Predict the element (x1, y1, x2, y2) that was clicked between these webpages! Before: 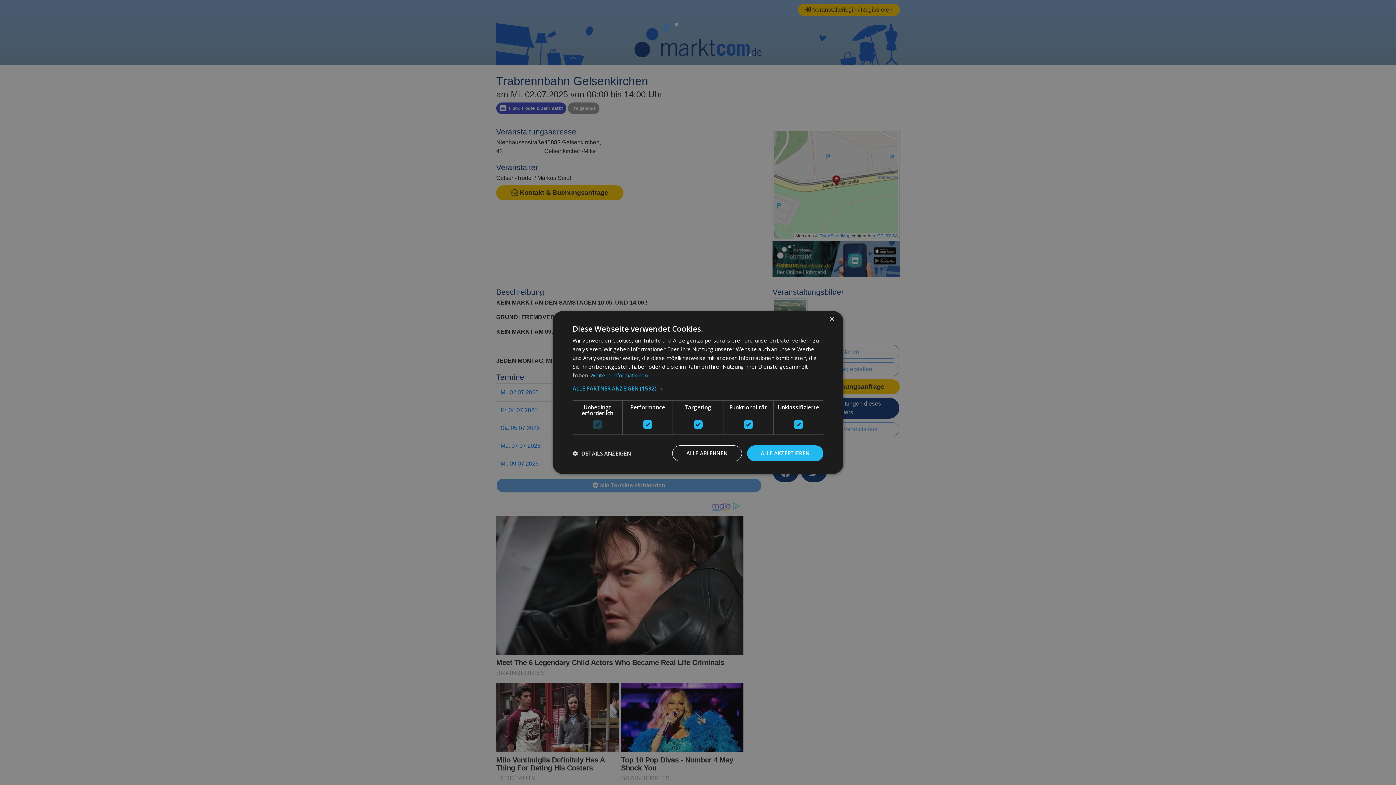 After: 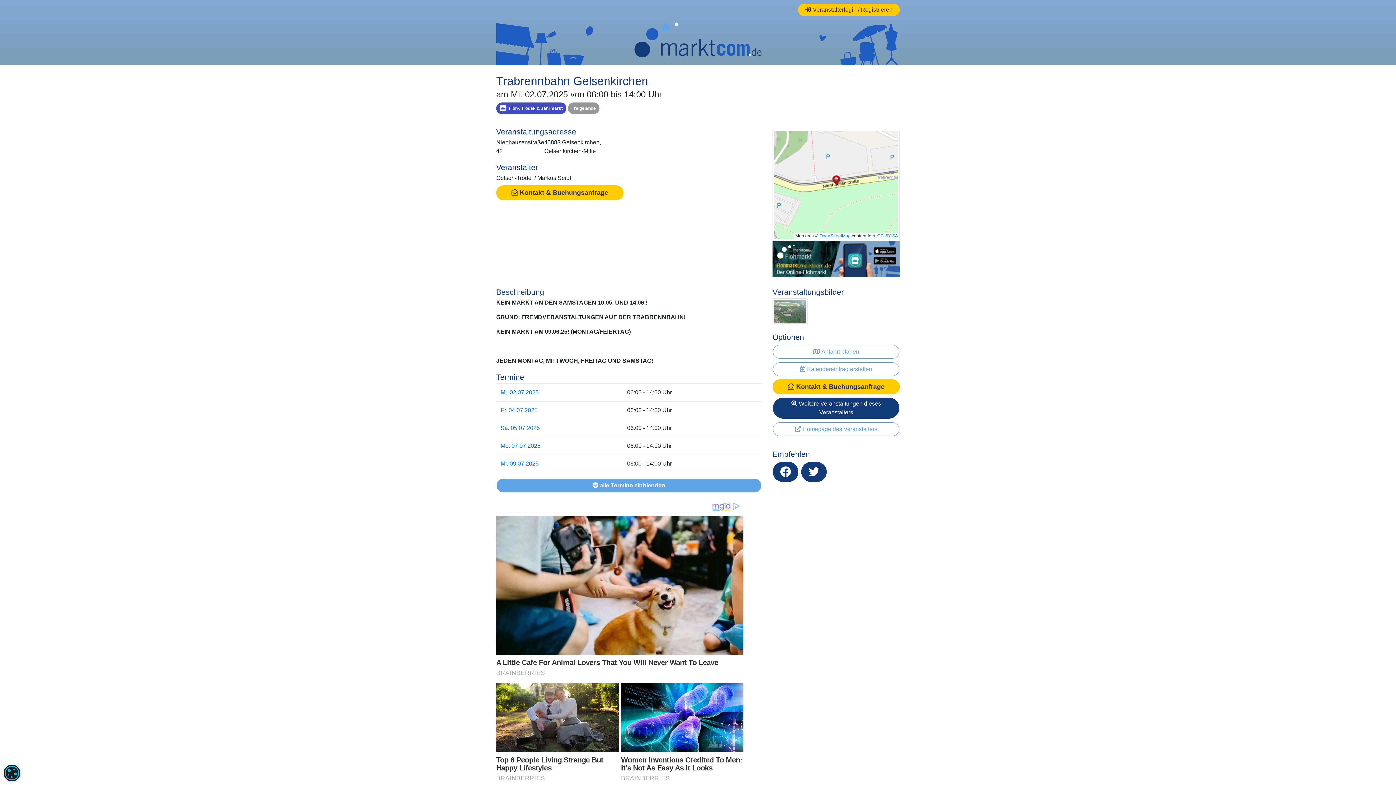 Action: bbox: (672, 445, 742, 461) label: ALLE ABLEHNEN